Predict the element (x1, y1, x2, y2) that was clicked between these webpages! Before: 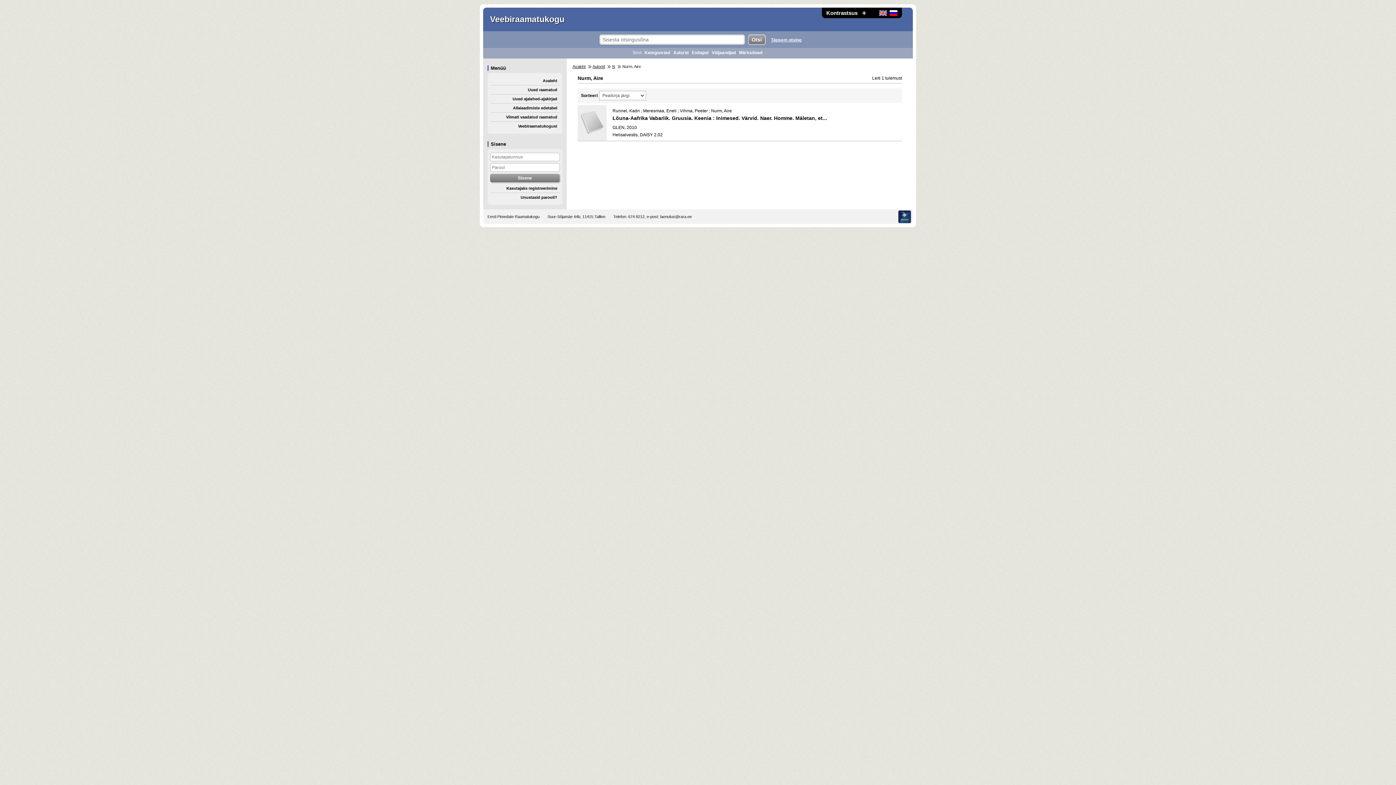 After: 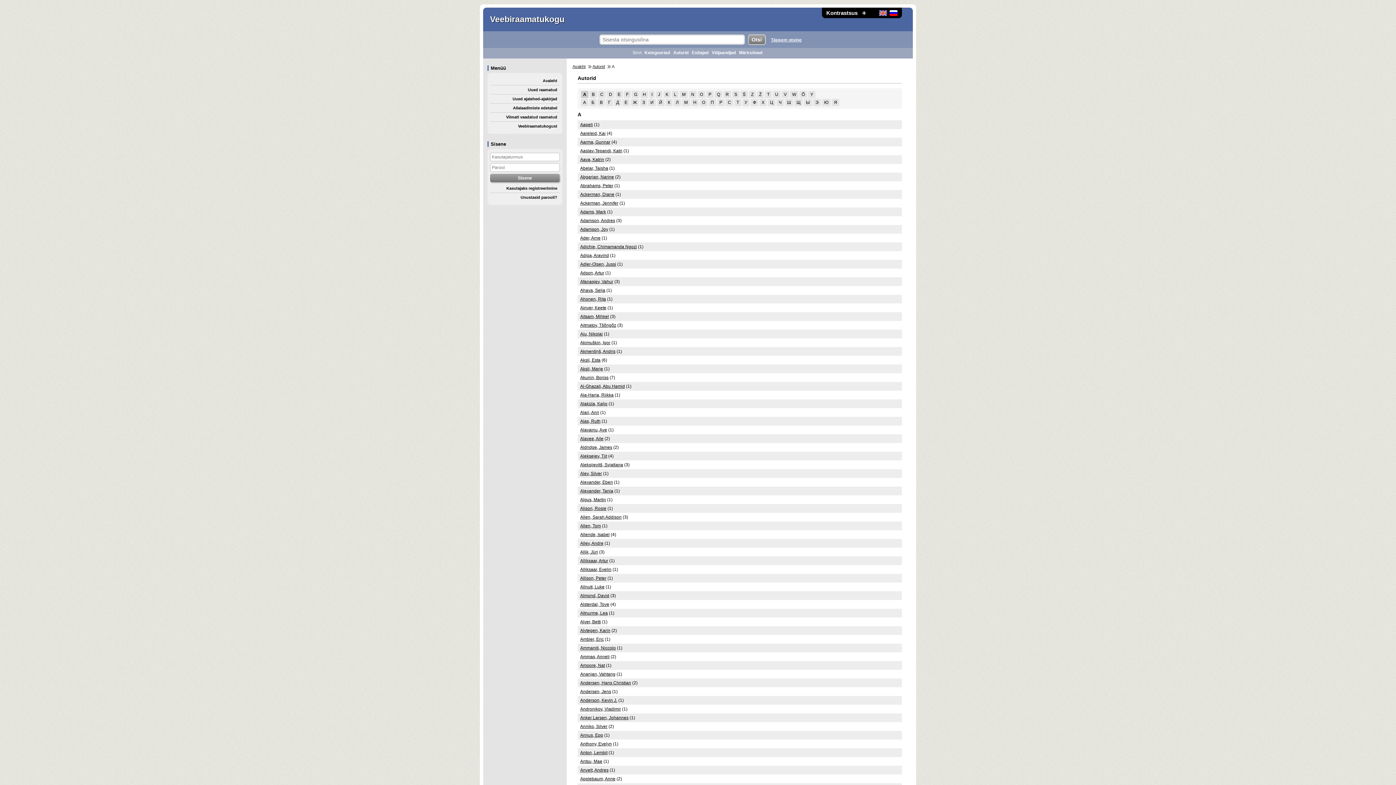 Action: label: Autorid bbox: (673, 50, 688, 55)